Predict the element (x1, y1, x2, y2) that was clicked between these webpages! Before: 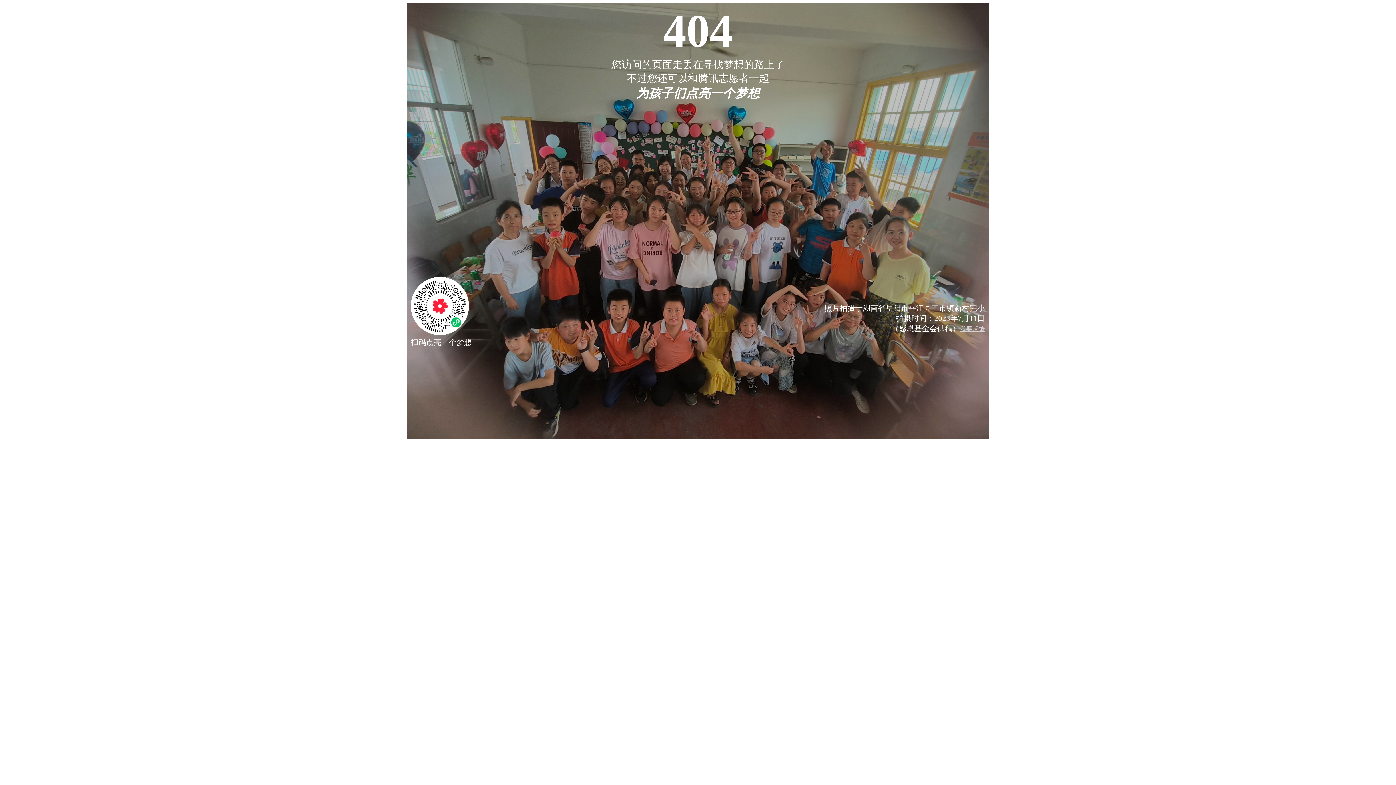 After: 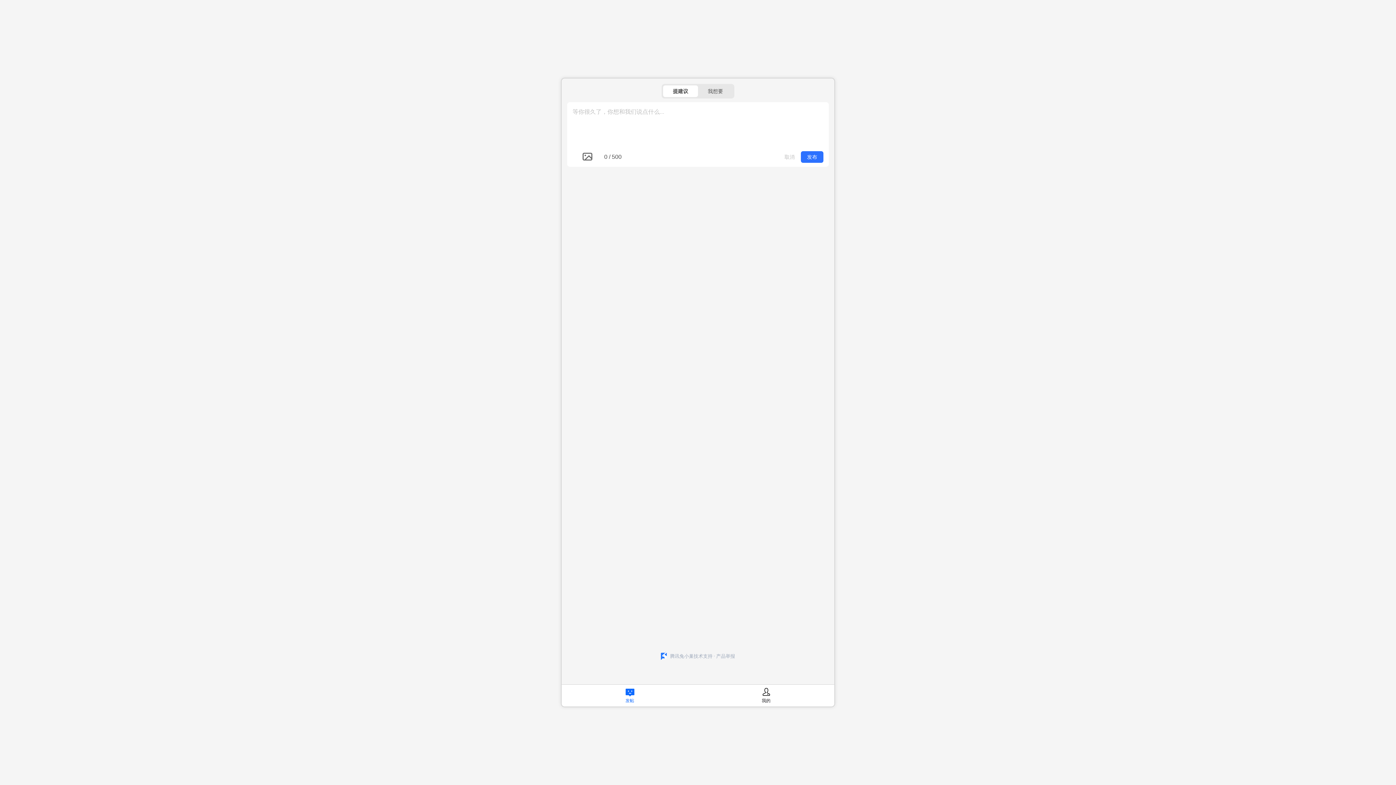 Action: label: 我要反馈 bbox: (960, 325, 985, 332)